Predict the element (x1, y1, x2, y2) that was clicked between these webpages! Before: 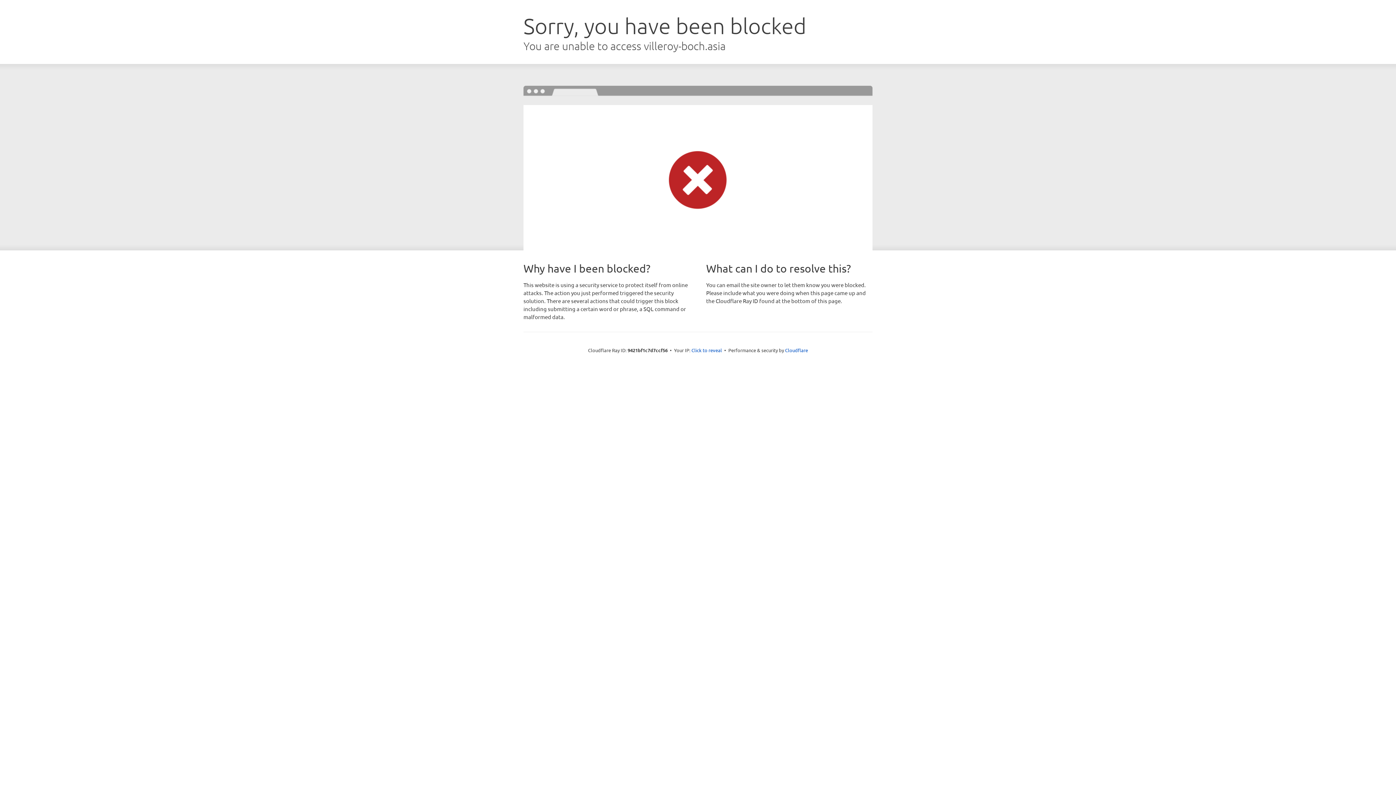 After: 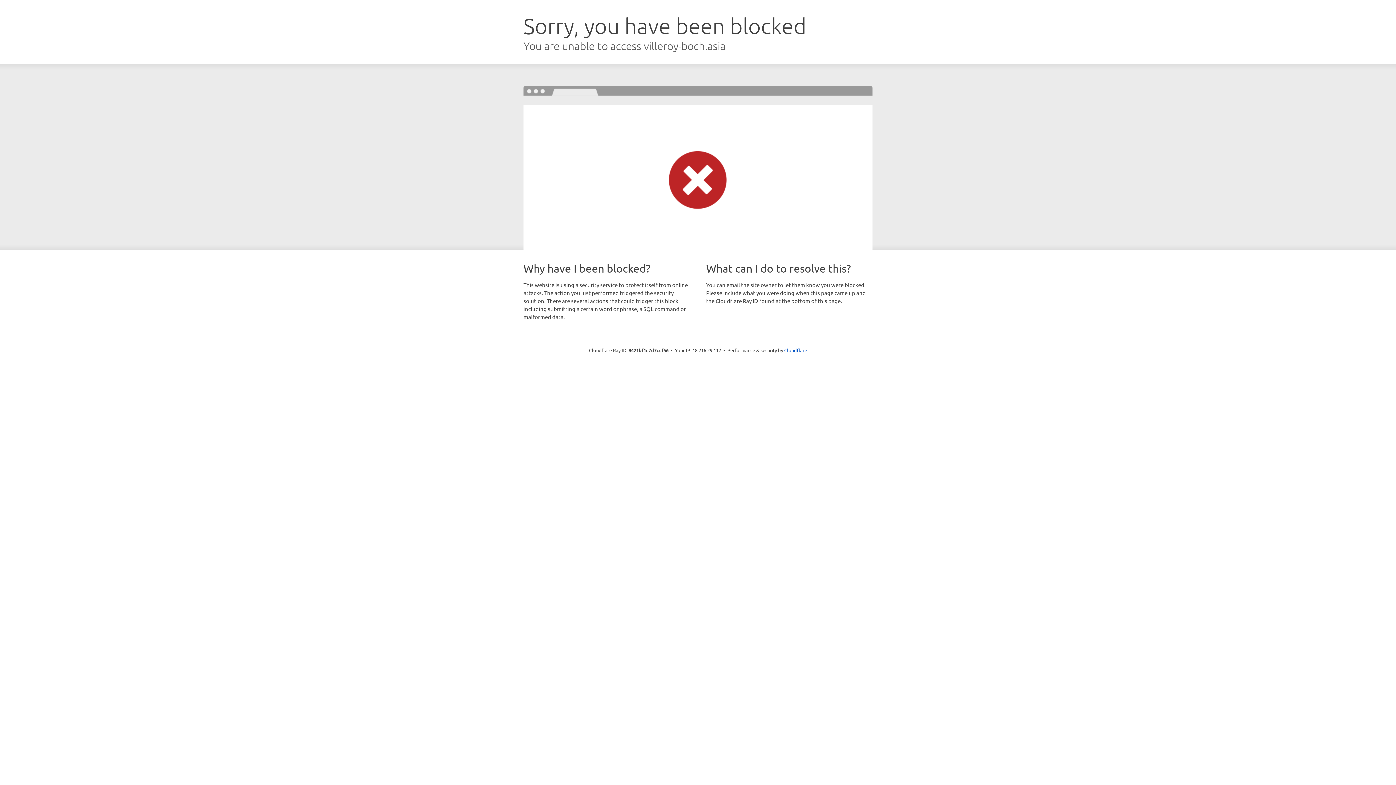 Action: label: Click to reveal bbox: (691, 346, 722, 353)